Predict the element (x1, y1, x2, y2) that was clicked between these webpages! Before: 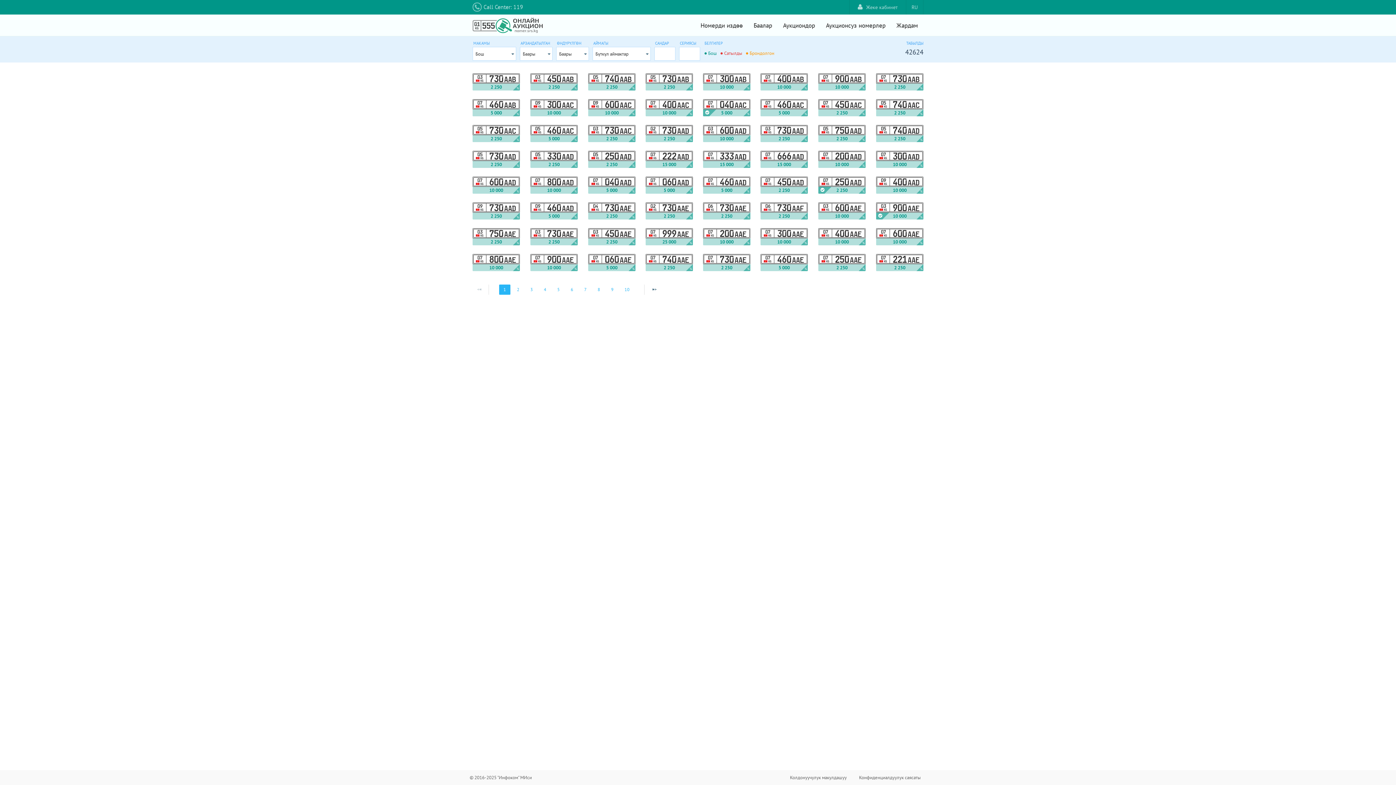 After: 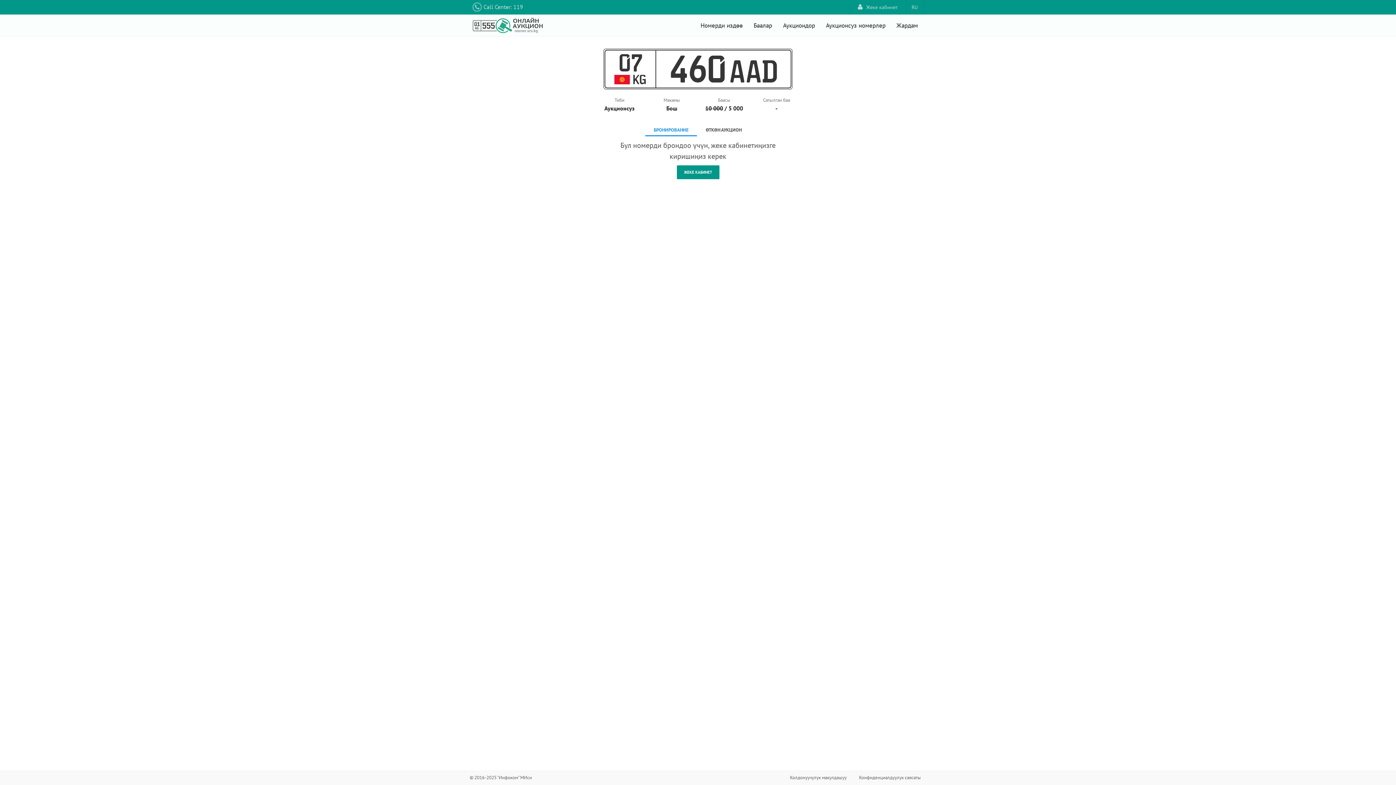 Action: bbox: (703, 176, 750, 193) label: %
07
KG
460AAD
5 000